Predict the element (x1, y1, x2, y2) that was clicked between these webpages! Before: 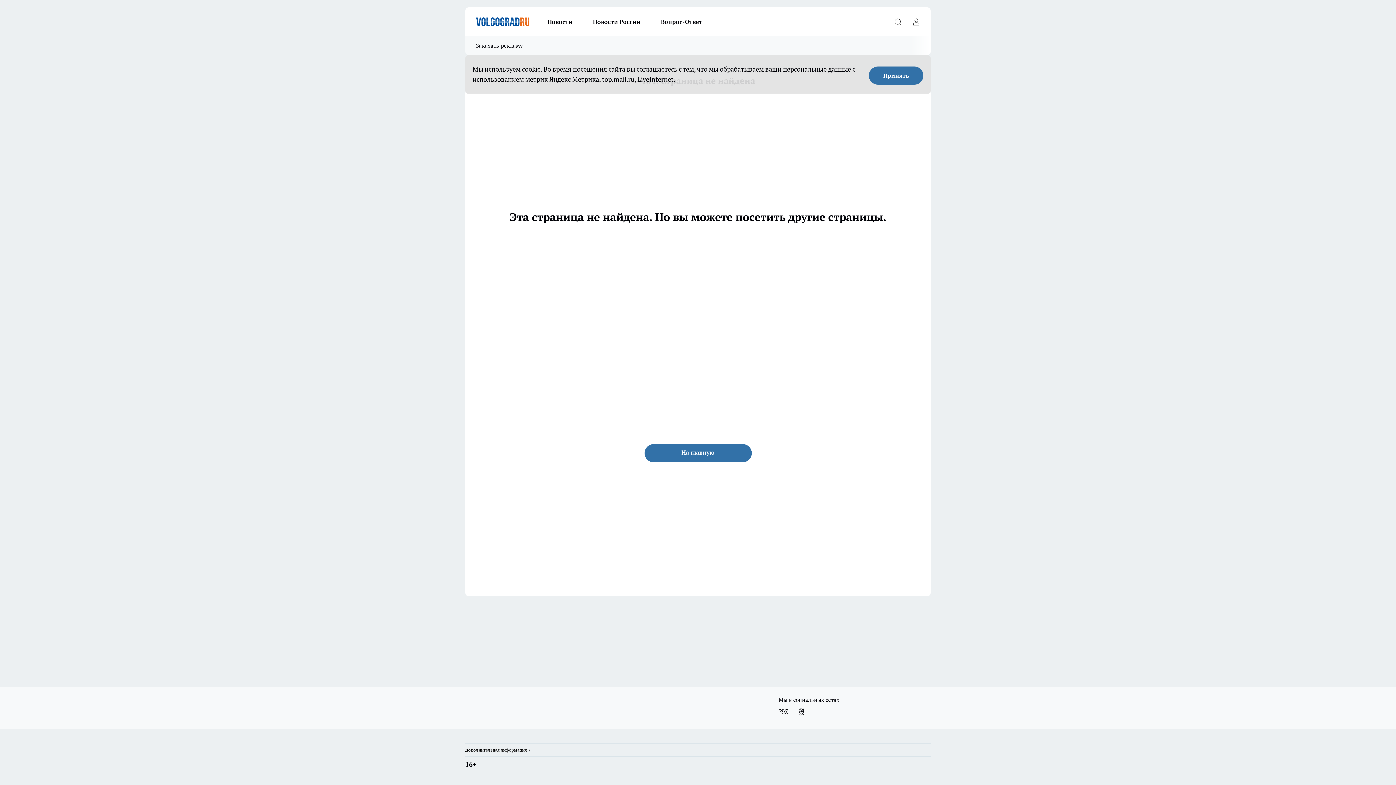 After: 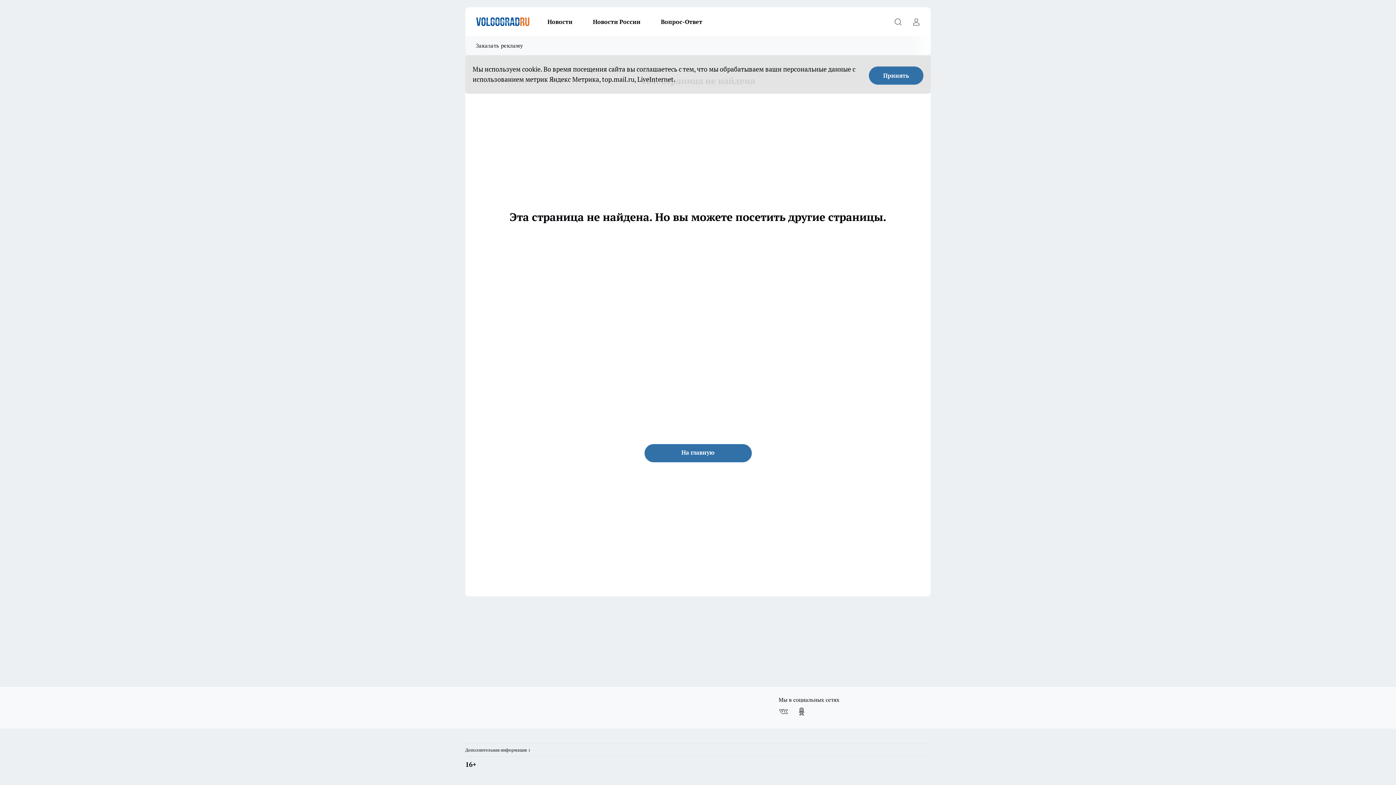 Action: label: Мы в одноклассниках bbox: (792, 704, 810, 719)